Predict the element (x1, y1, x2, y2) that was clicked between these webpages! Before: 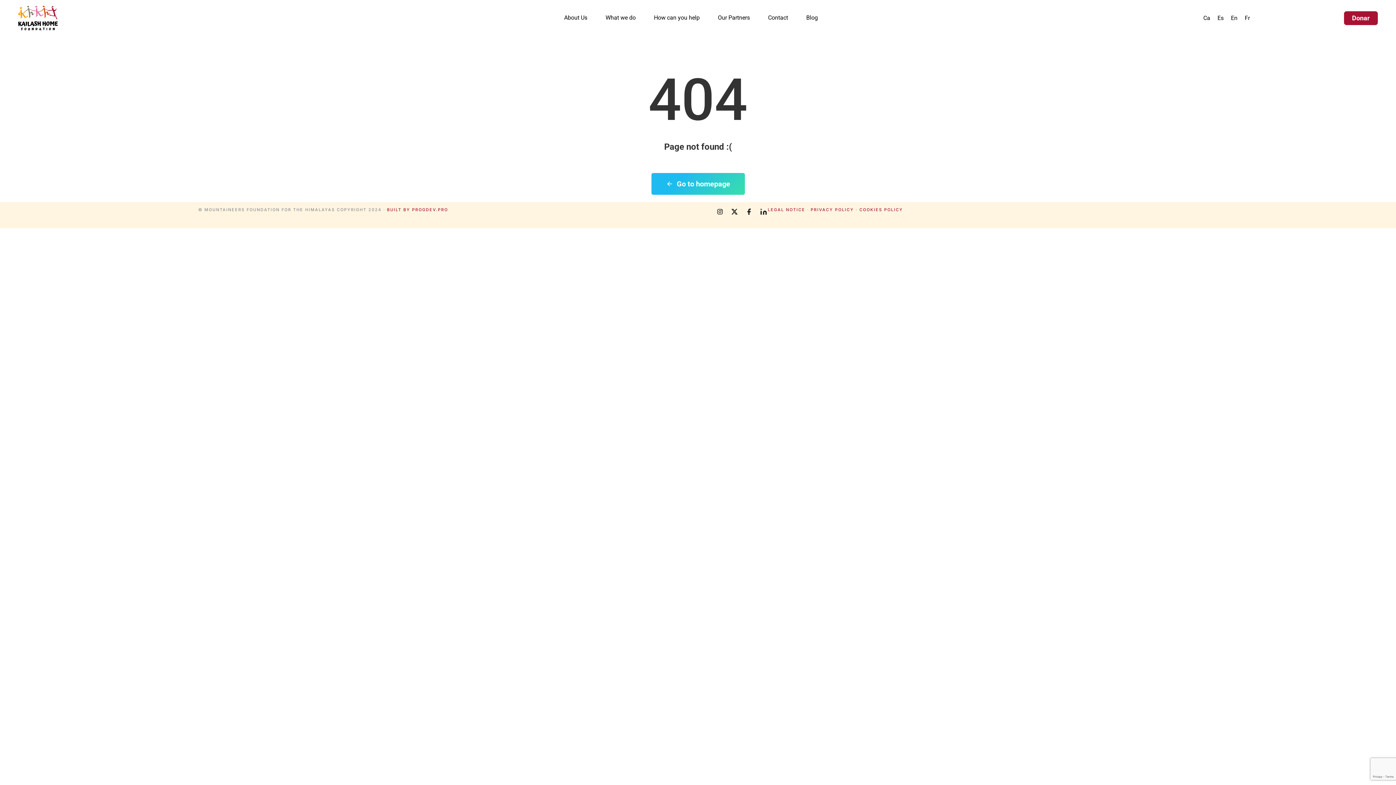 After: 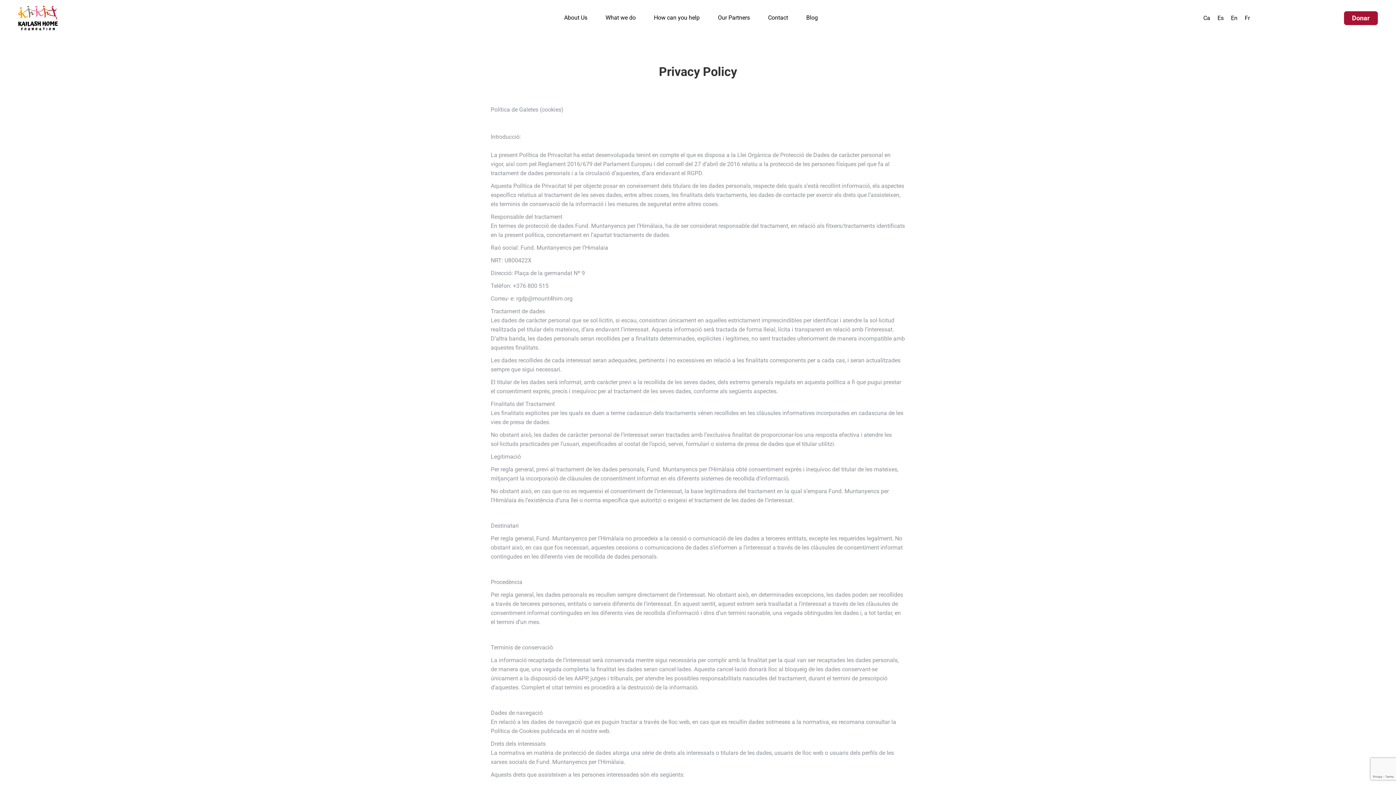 Action: bbox: (810, 207, 854, 212) label: PRIVACY POLICY